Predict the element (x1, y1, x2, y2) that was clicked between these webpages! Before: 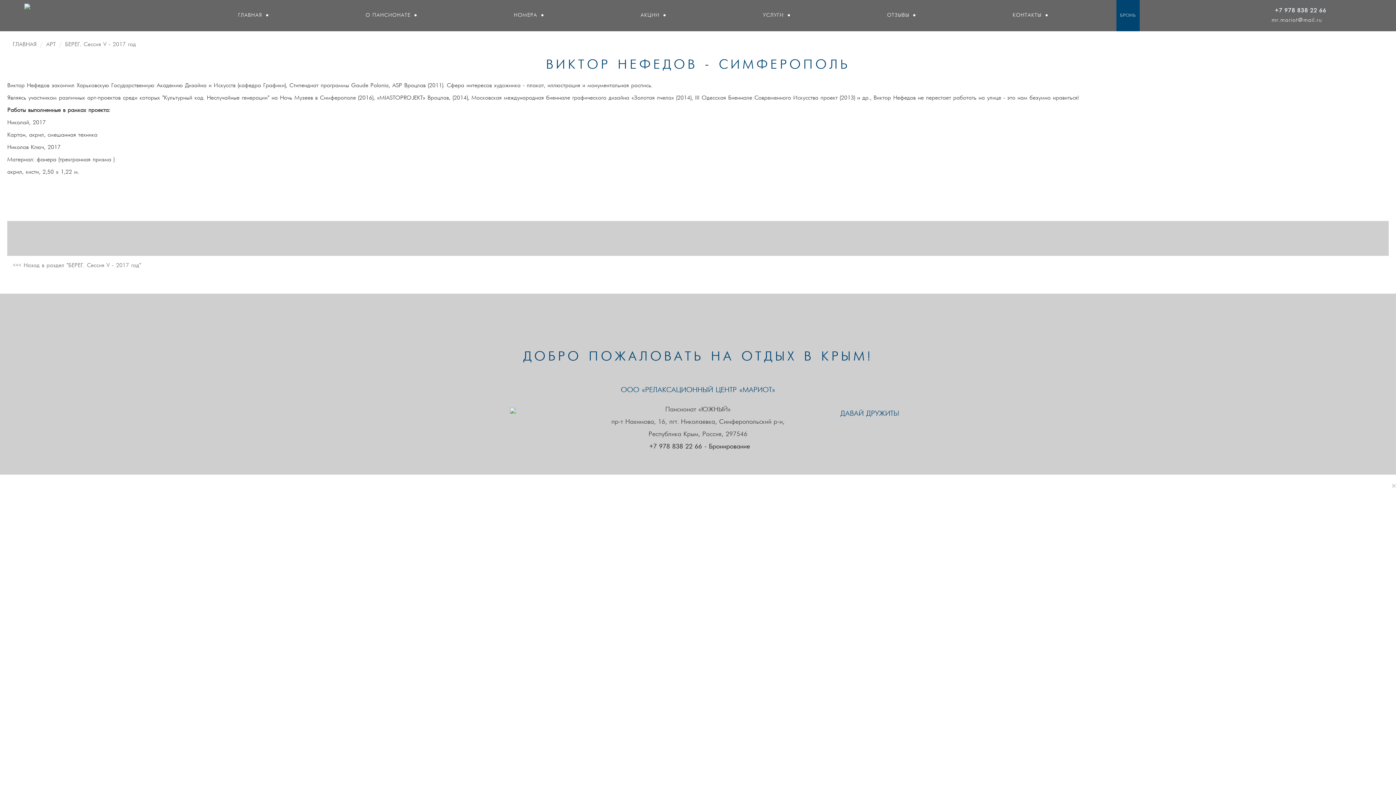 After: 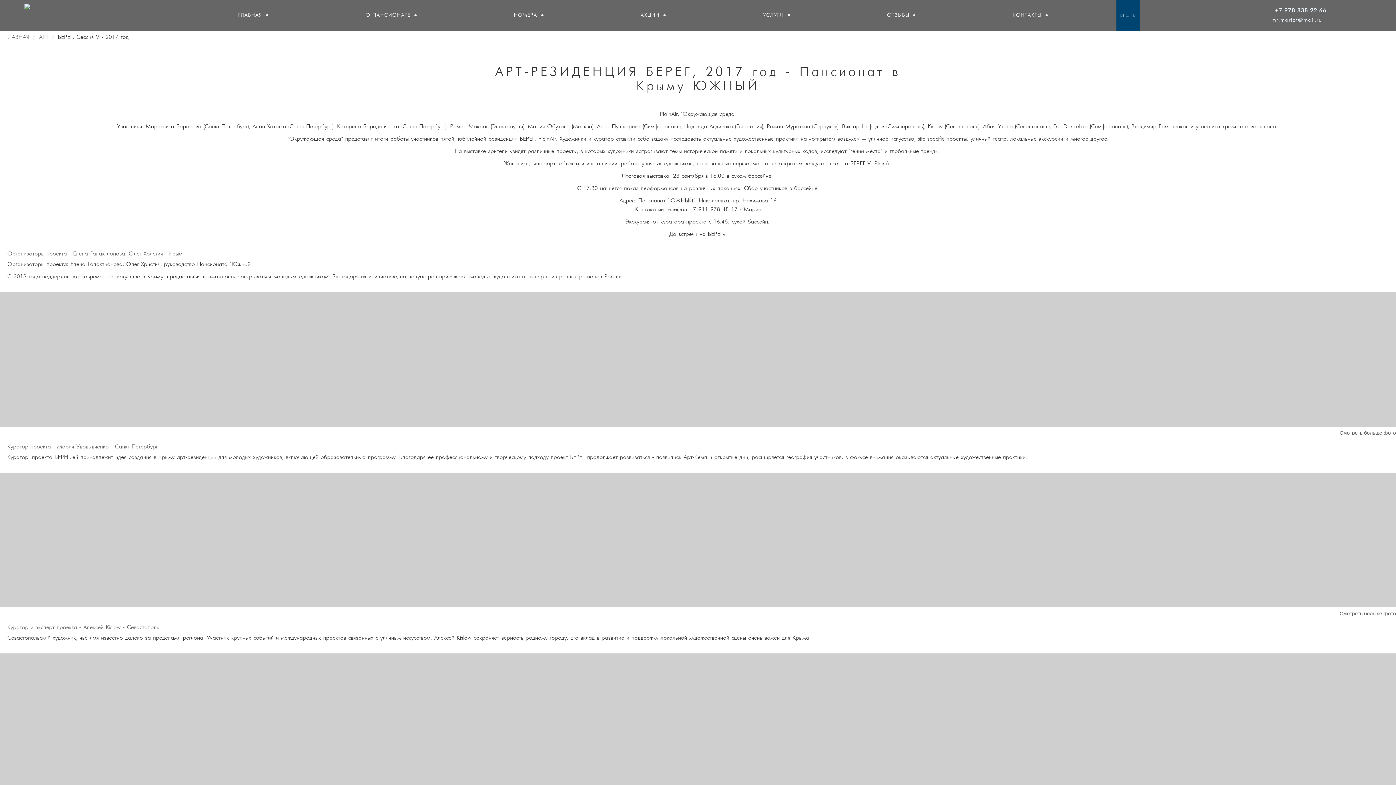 Action: label: БЕРЕГ. Сессия V - 2017 год bbox: (65, 41, 136, 47)